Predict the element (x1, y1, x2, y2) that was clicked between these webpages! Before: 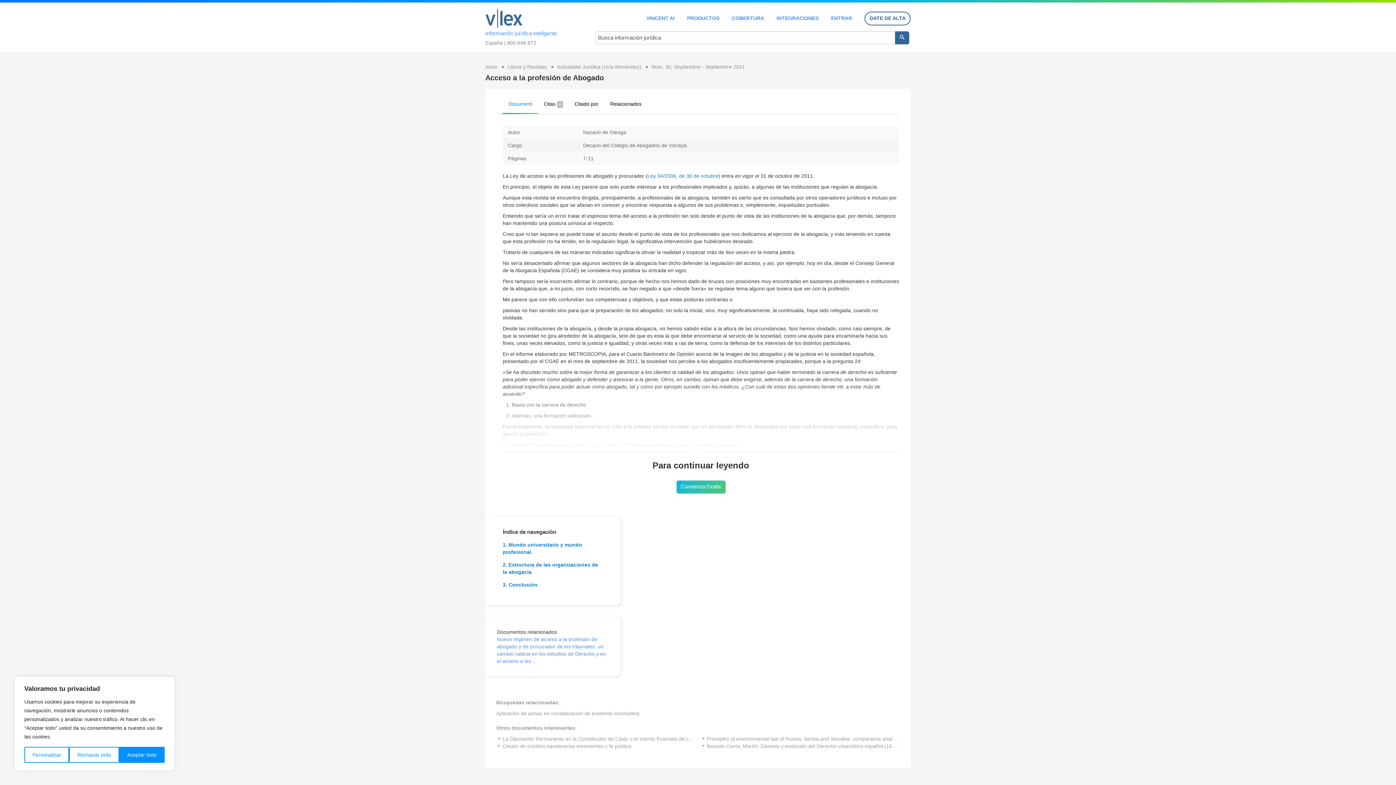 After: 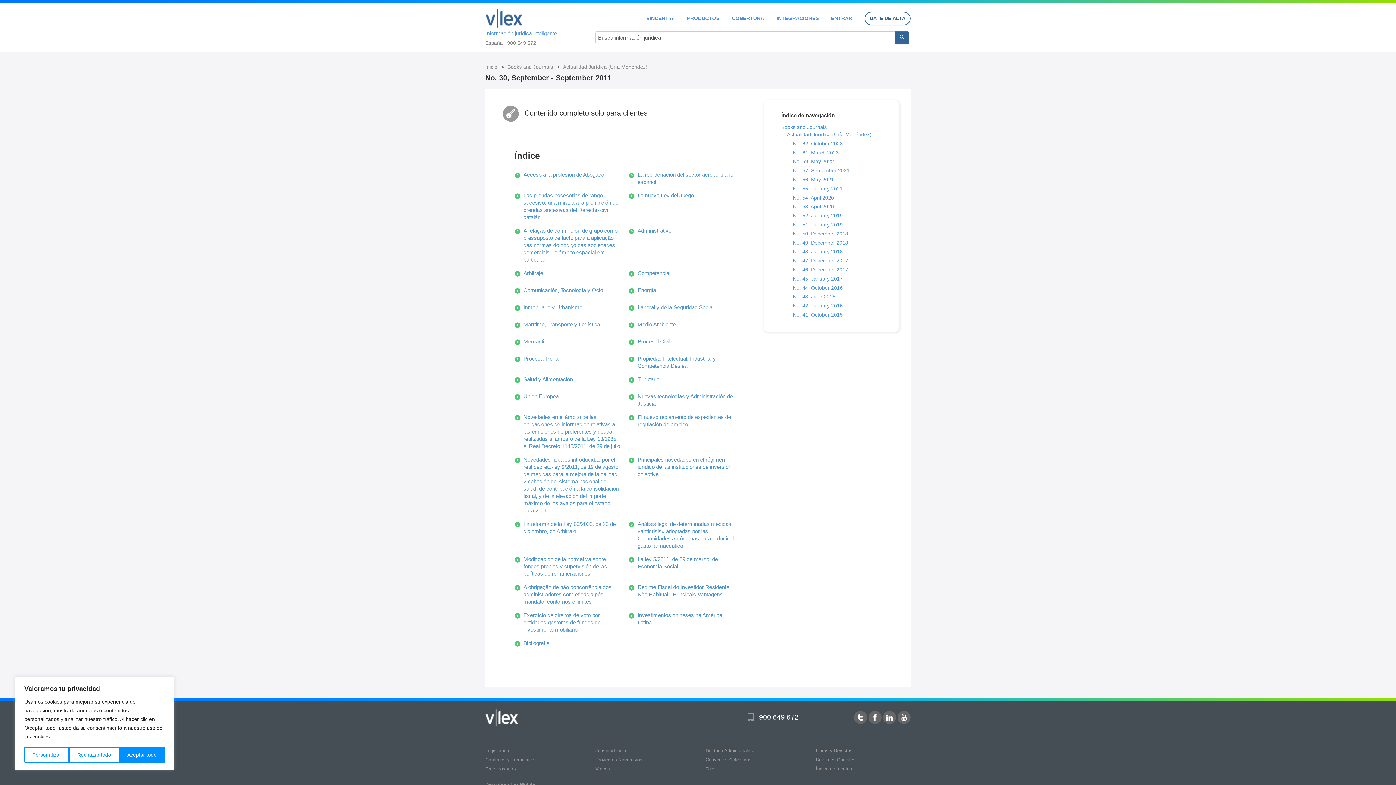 Action: label: Núm. 30, Septiembre - Septiembre 2011 bbox: (651, 64, 745, 69)